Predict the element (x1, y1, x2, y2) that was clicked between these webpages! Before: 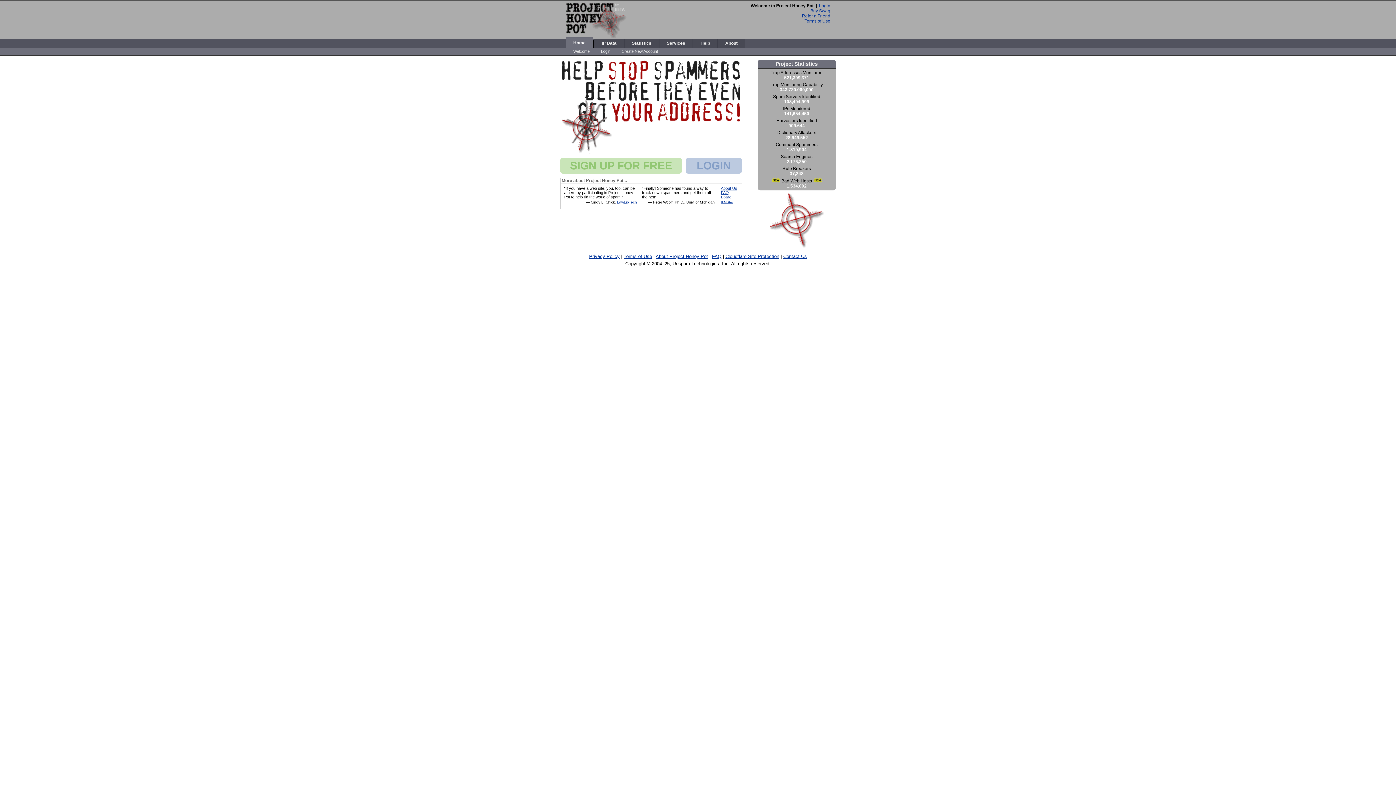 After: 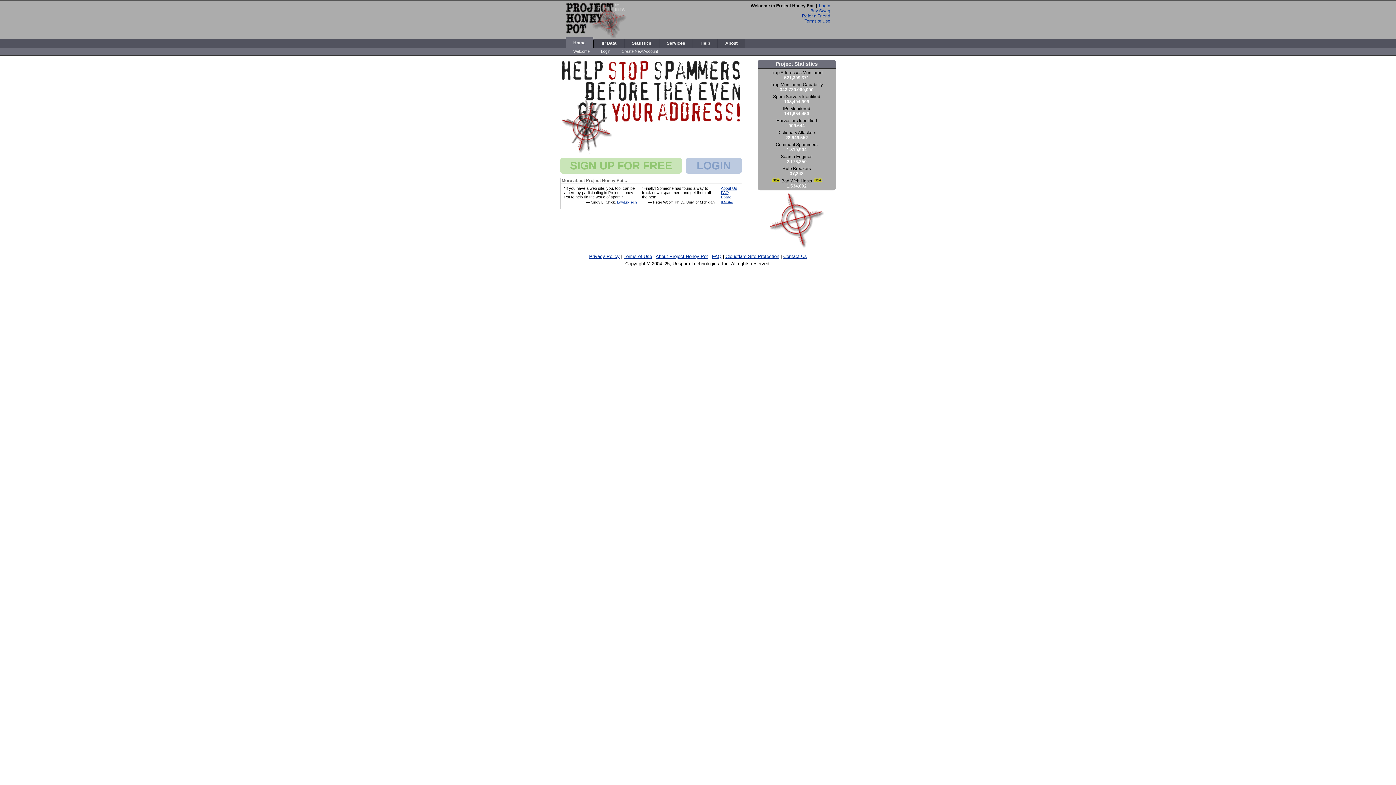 Action: label: LawLibTech bbox: (617, 200, 637, 204)